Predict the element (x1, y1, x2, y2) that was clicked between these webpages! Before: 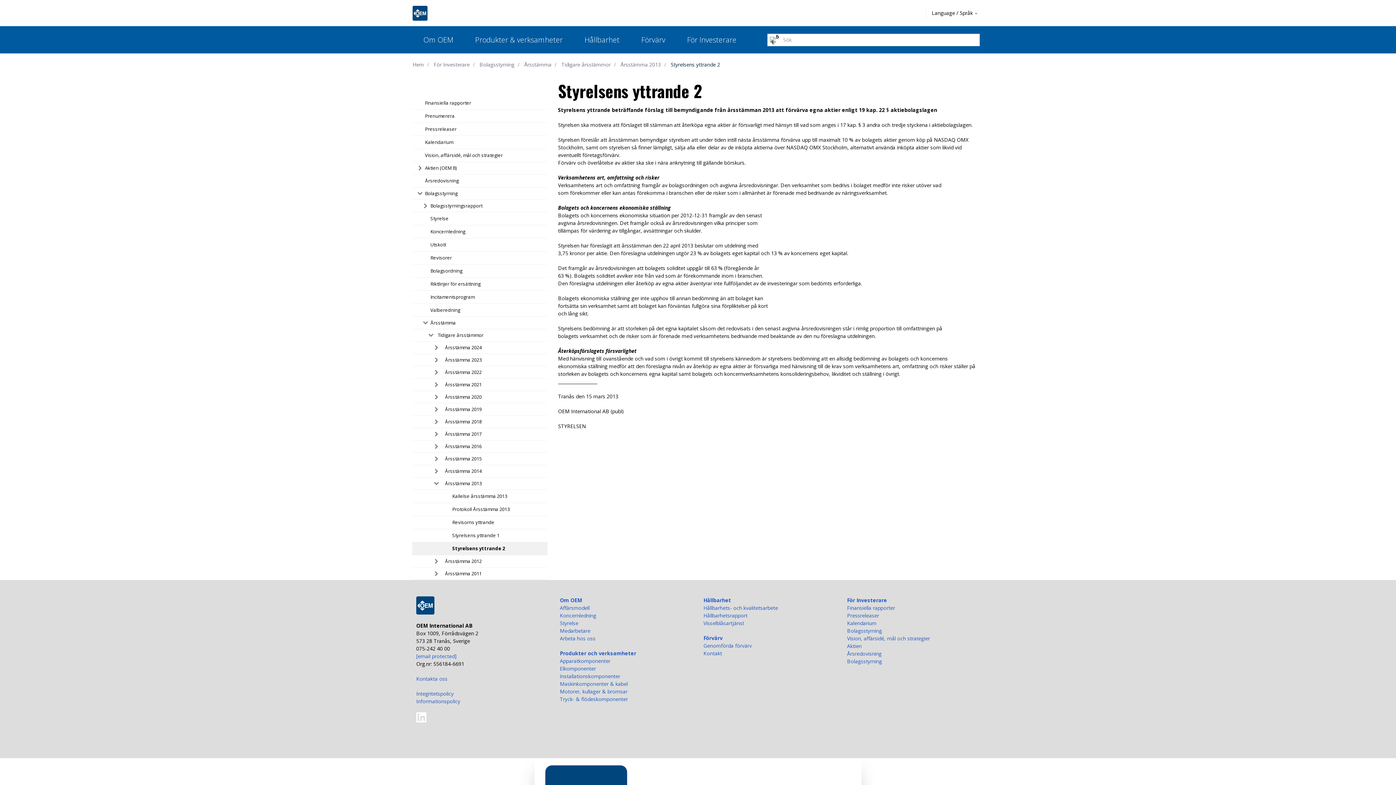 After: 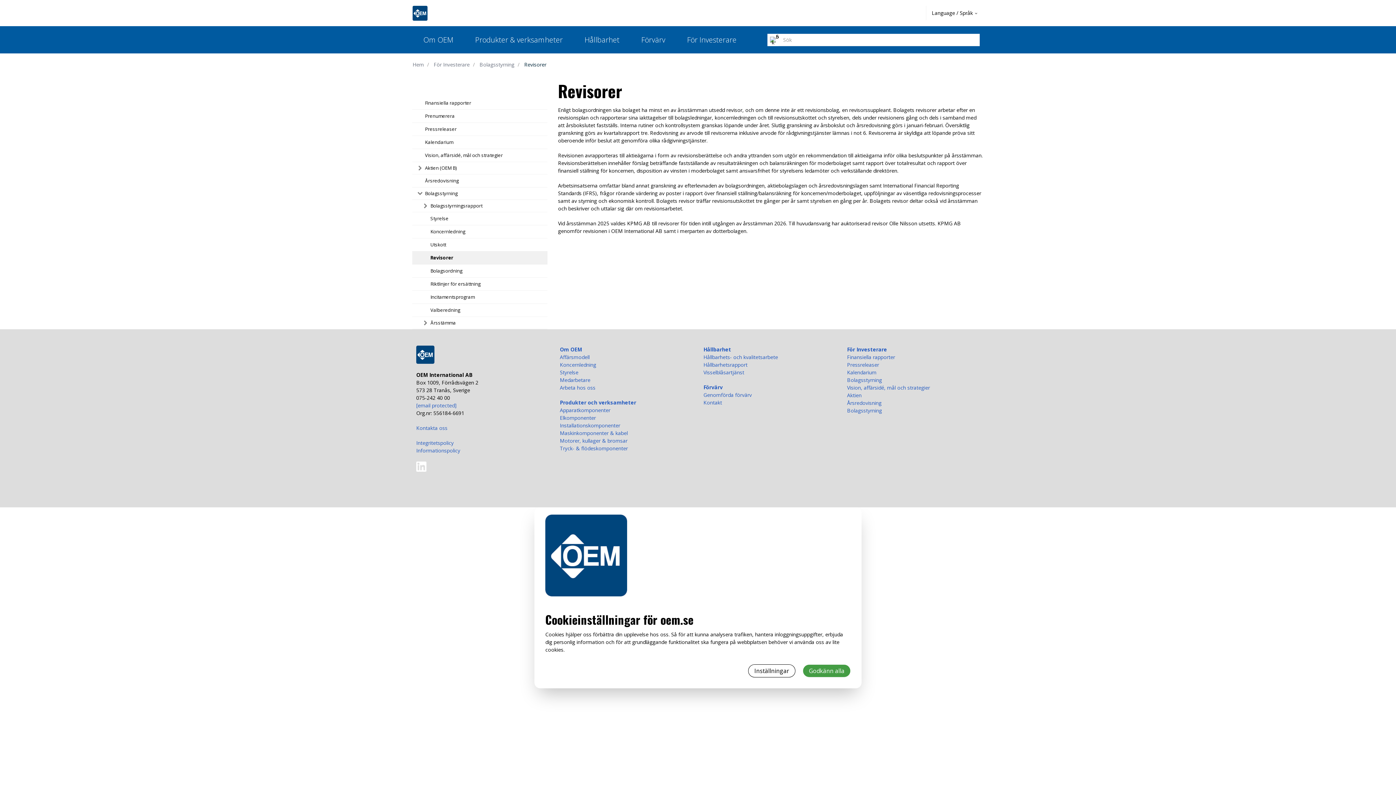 Action: label: Revisorer bbox: (412, 251, 547, 264)